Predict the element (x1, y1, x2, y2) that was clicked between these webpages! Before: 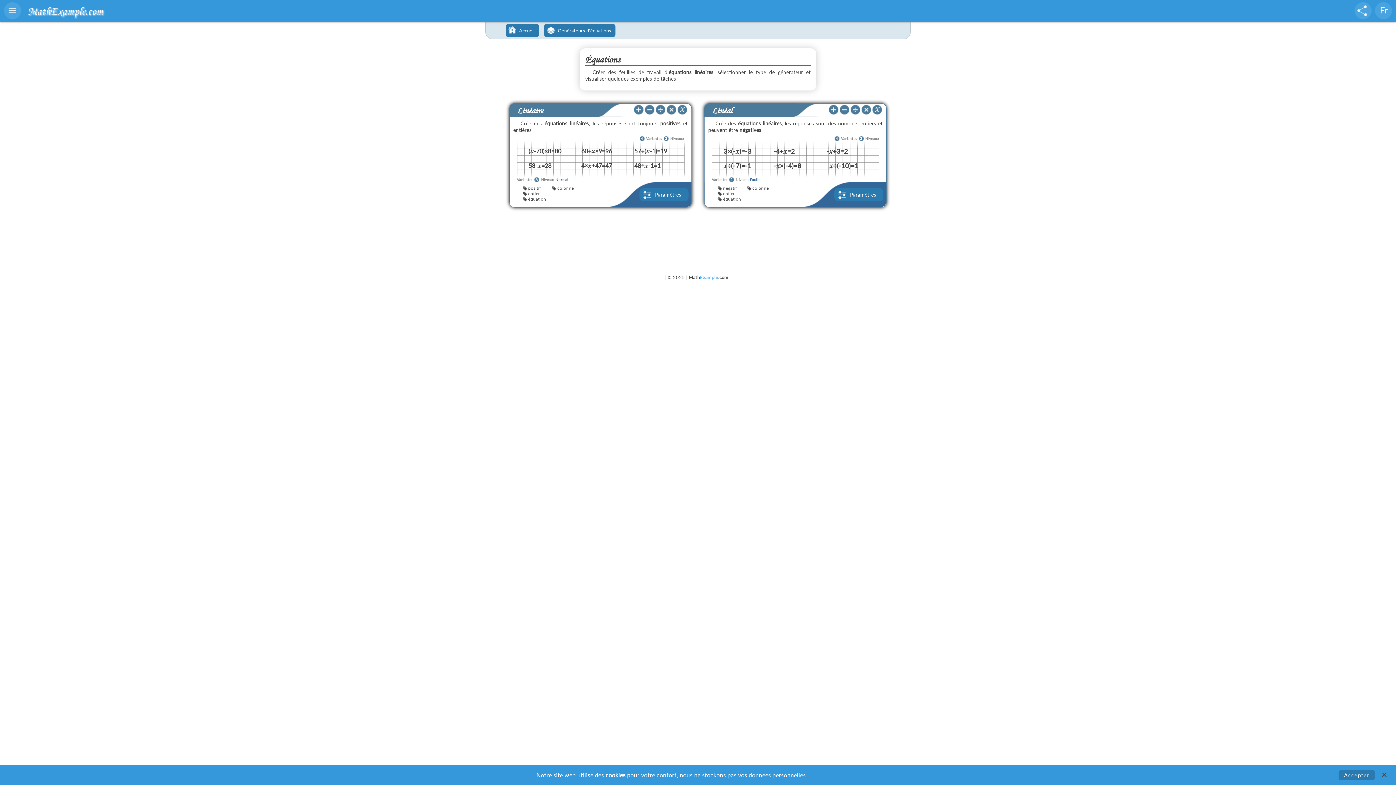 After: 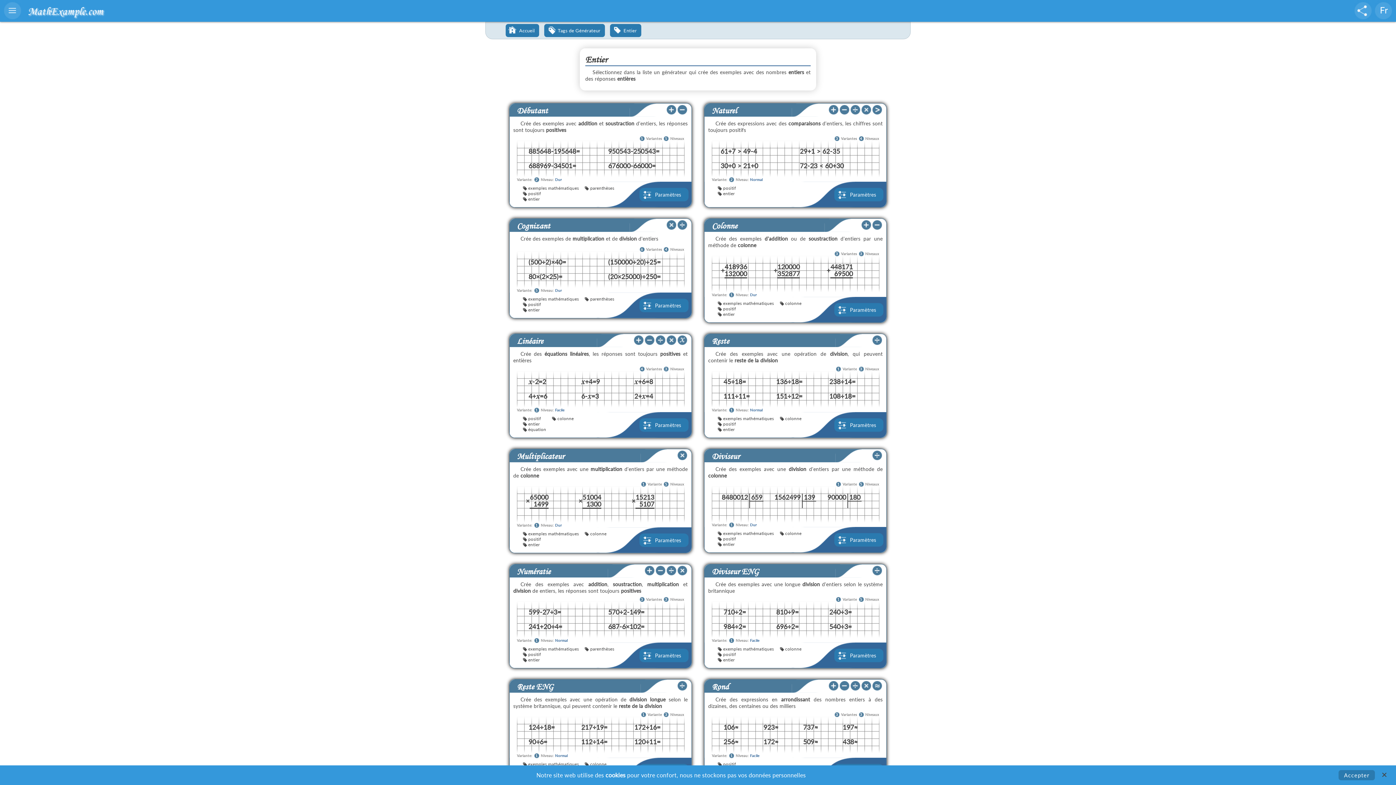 Action: bbox: (723, 190, 734, 196) label: entier